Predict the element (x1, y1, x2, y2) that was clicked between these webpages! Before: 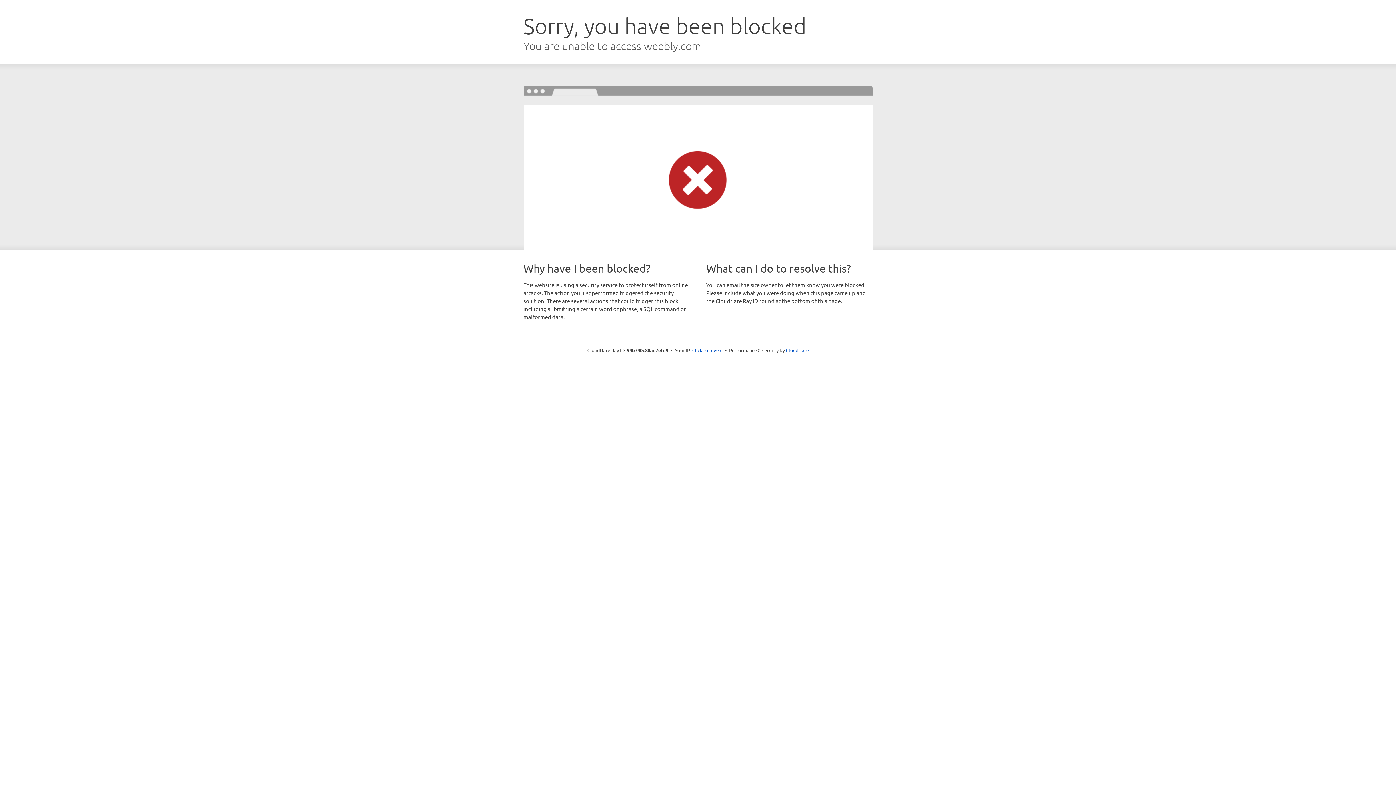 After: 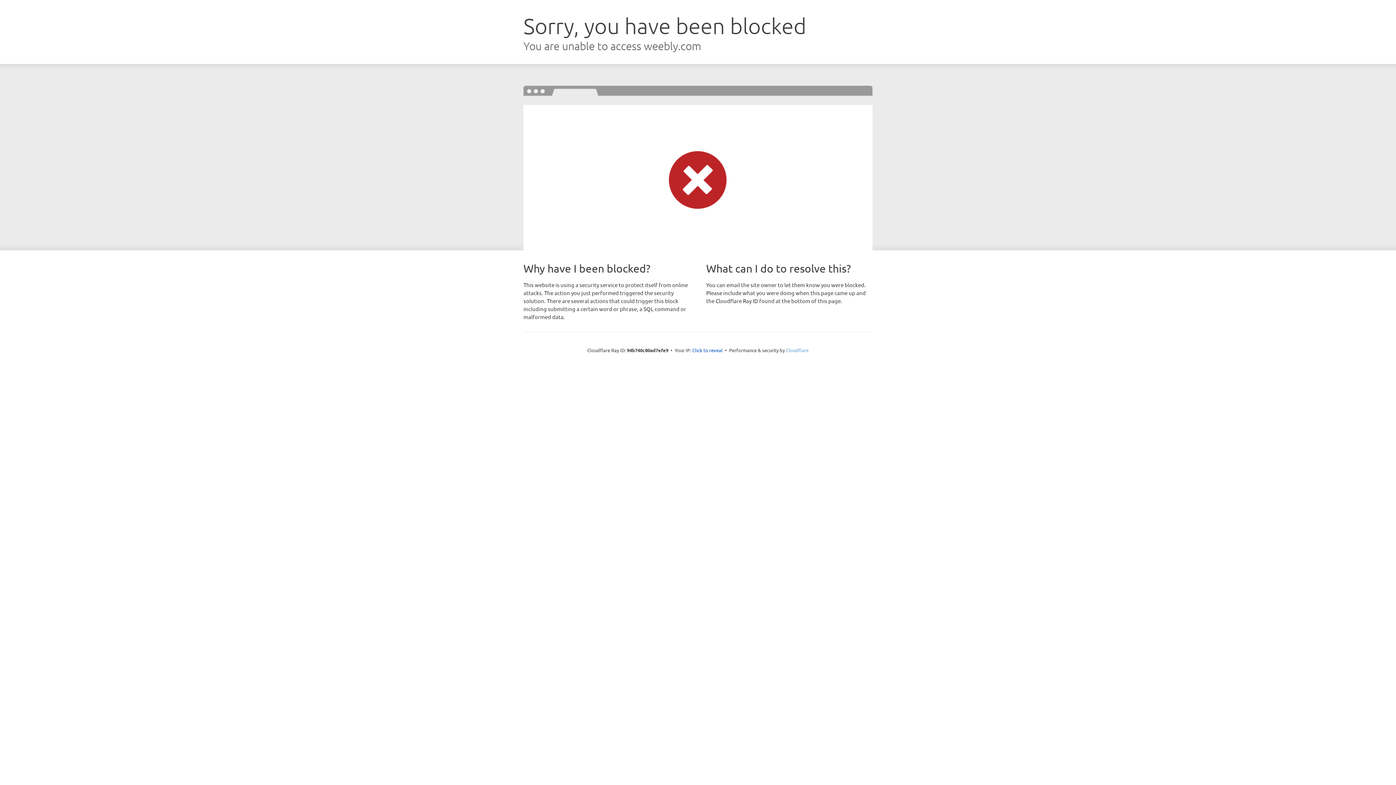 Action: label: Cloudflare bbox: (786, 347, 808, 353)